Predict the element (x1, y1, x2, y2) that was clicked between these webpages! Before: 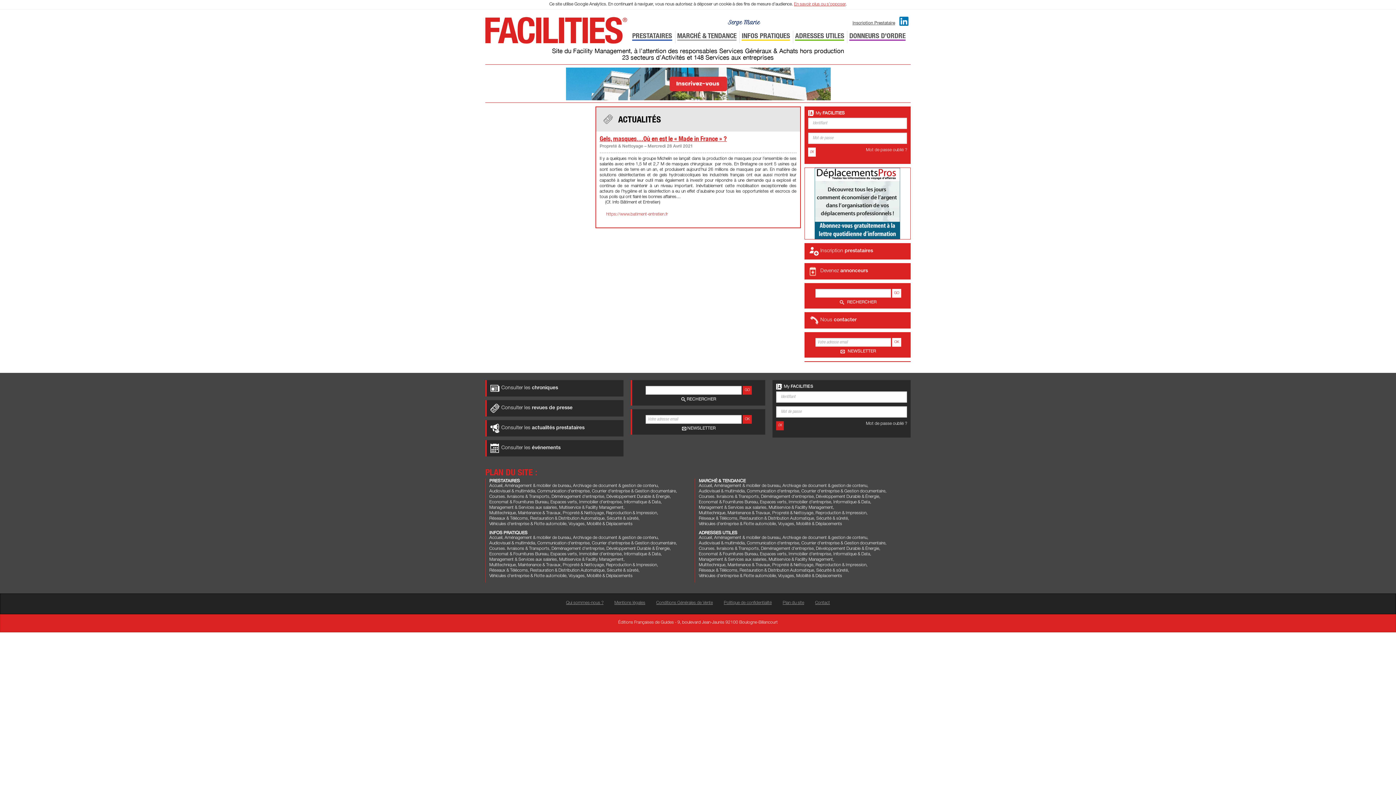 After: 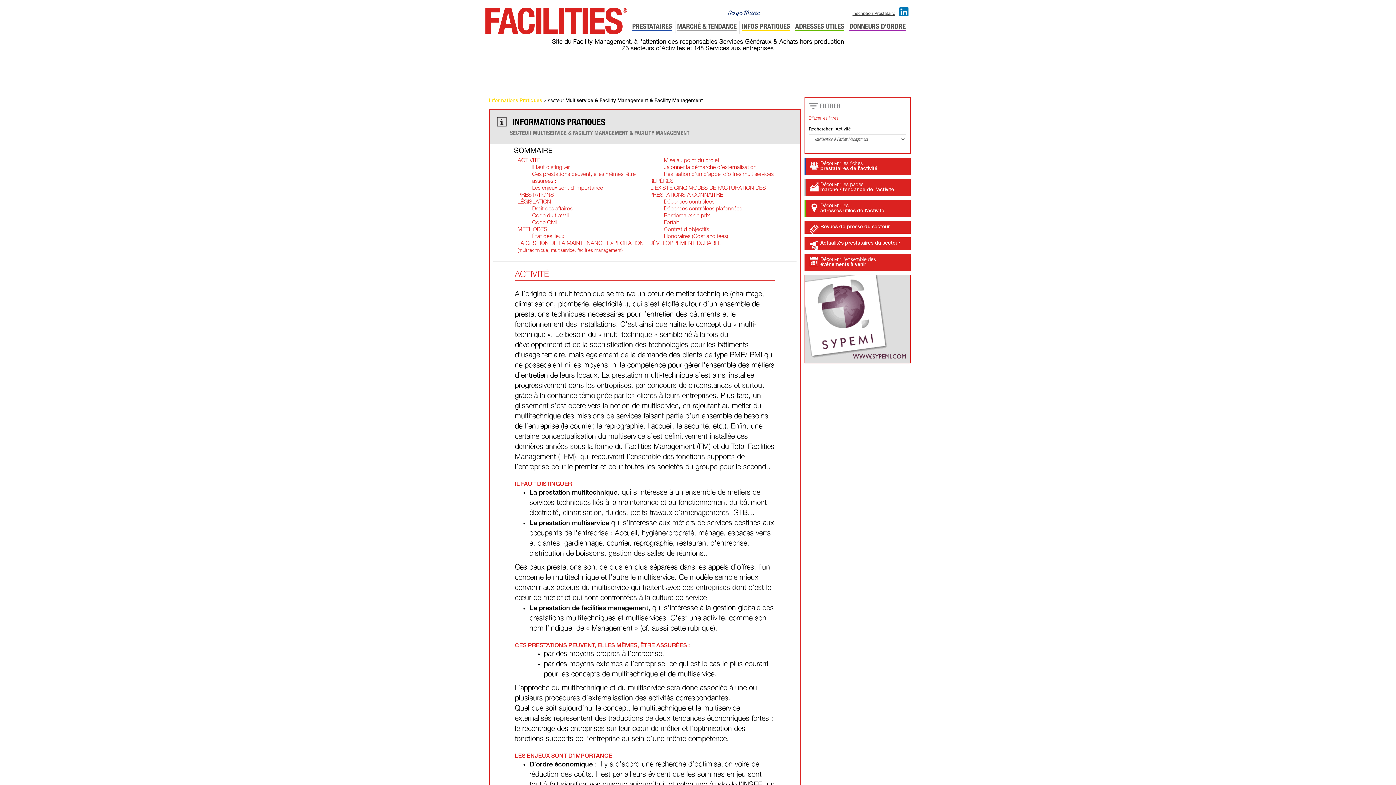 Action: label: Multiservice & Facility Management bbox: (559, 557, 623, 562)